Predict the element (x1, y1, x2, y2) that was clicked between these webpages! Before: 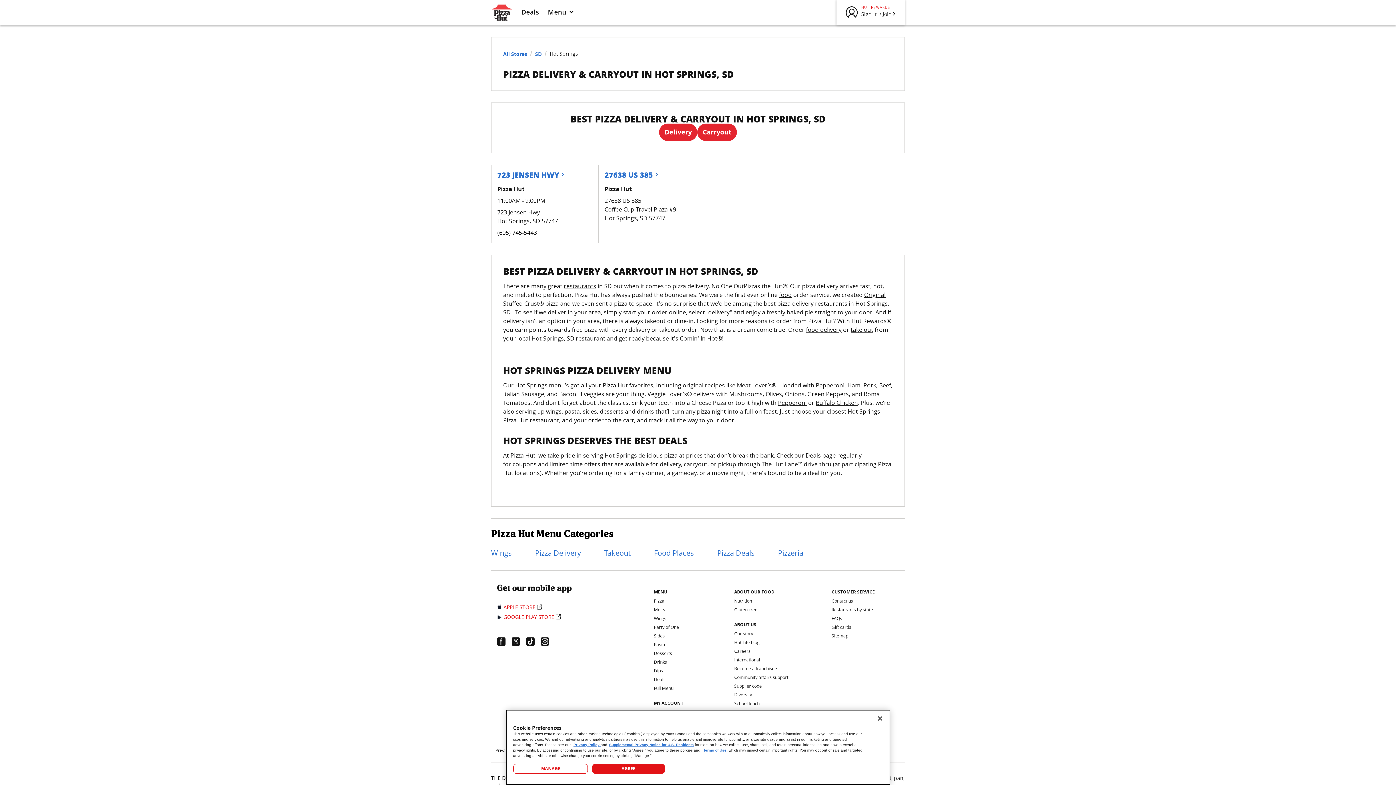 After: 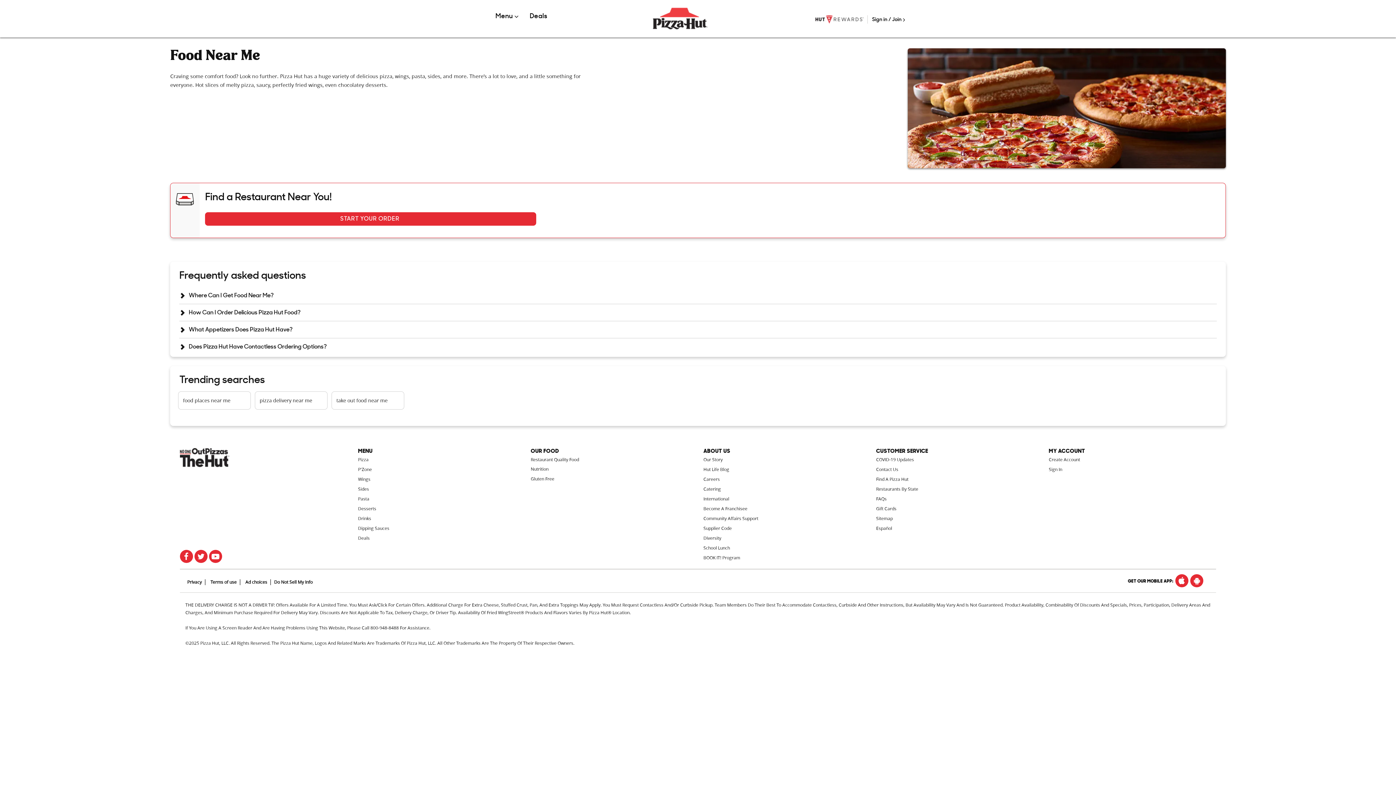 Action: bbox: (779, 290, 792, 298) label: food